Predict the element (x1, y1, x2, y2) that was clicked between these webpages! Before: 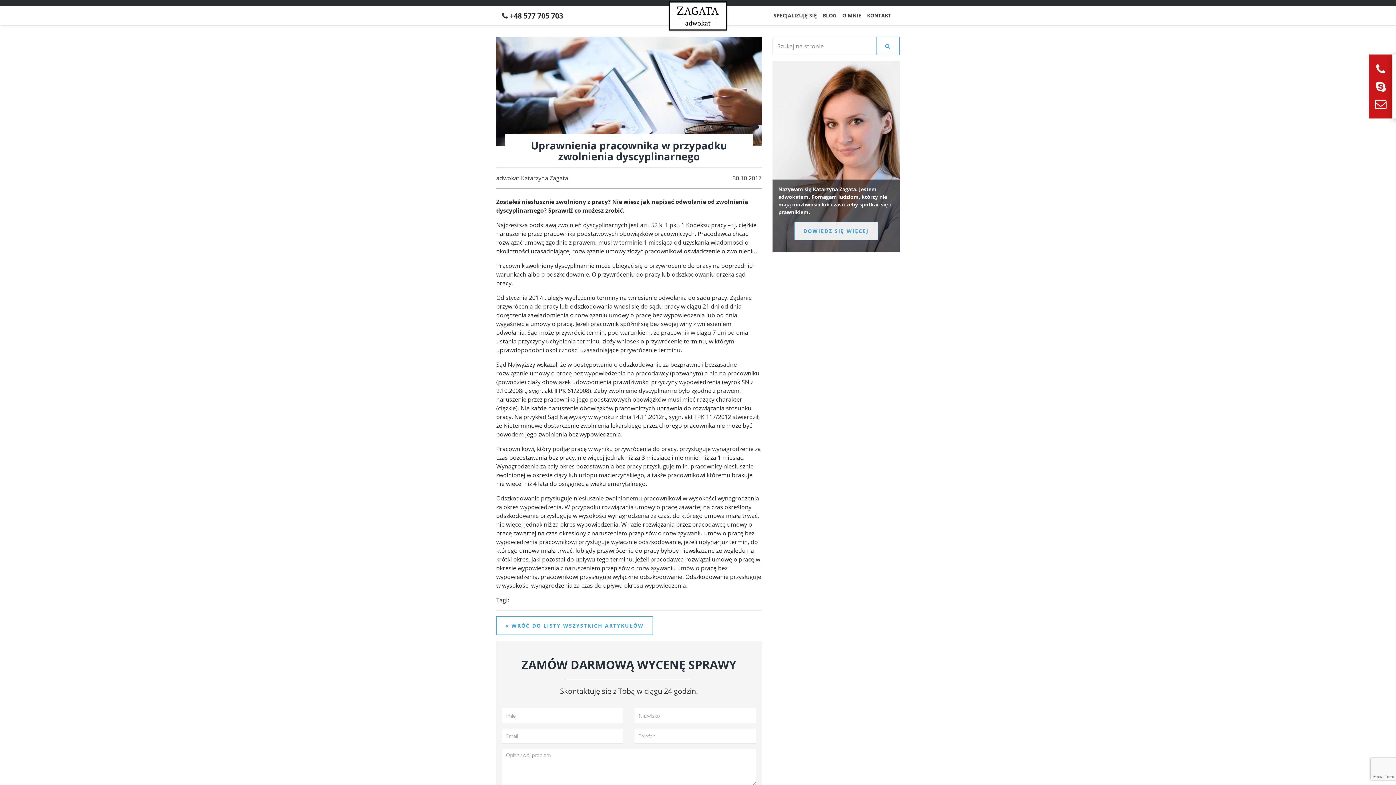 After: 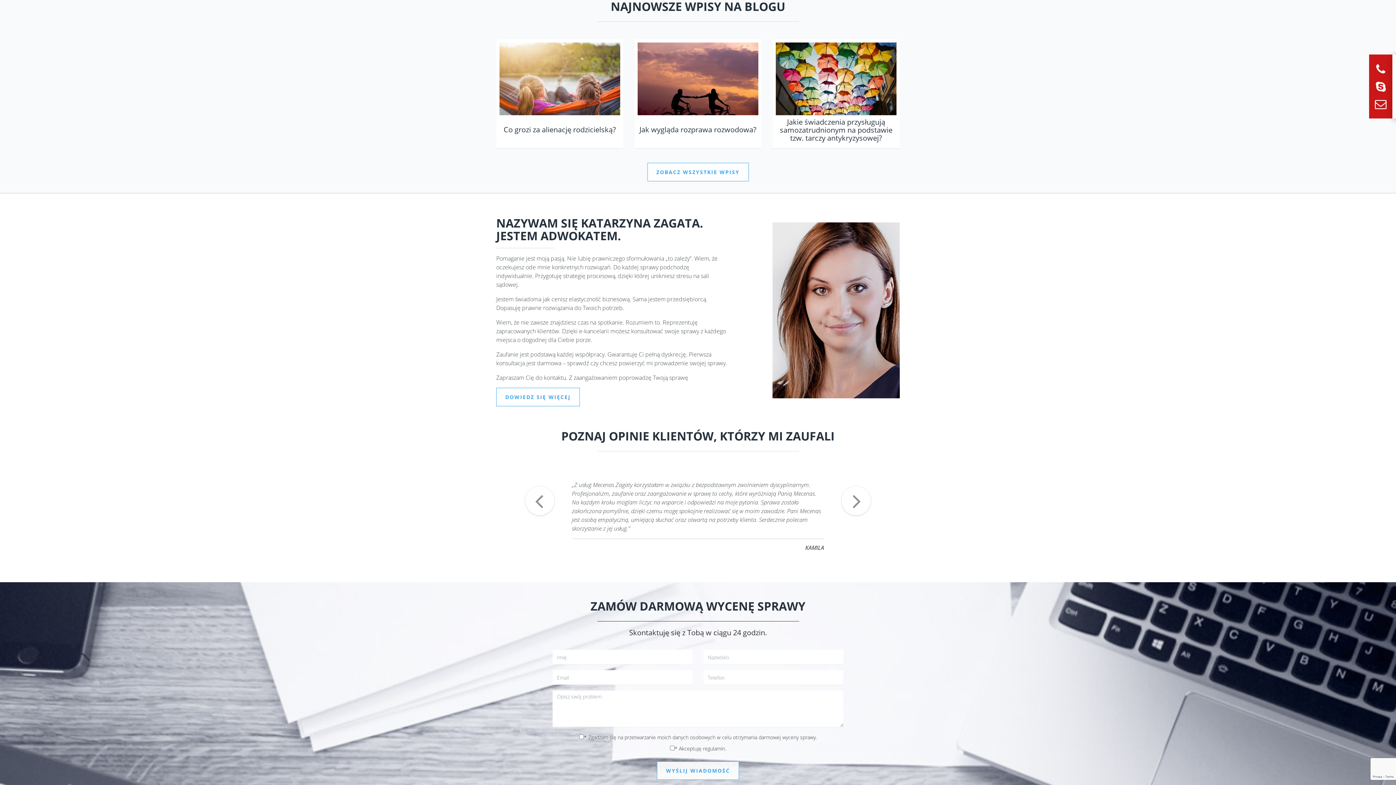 Action: bbox: (820, 8, 839, 22) label: BLOG